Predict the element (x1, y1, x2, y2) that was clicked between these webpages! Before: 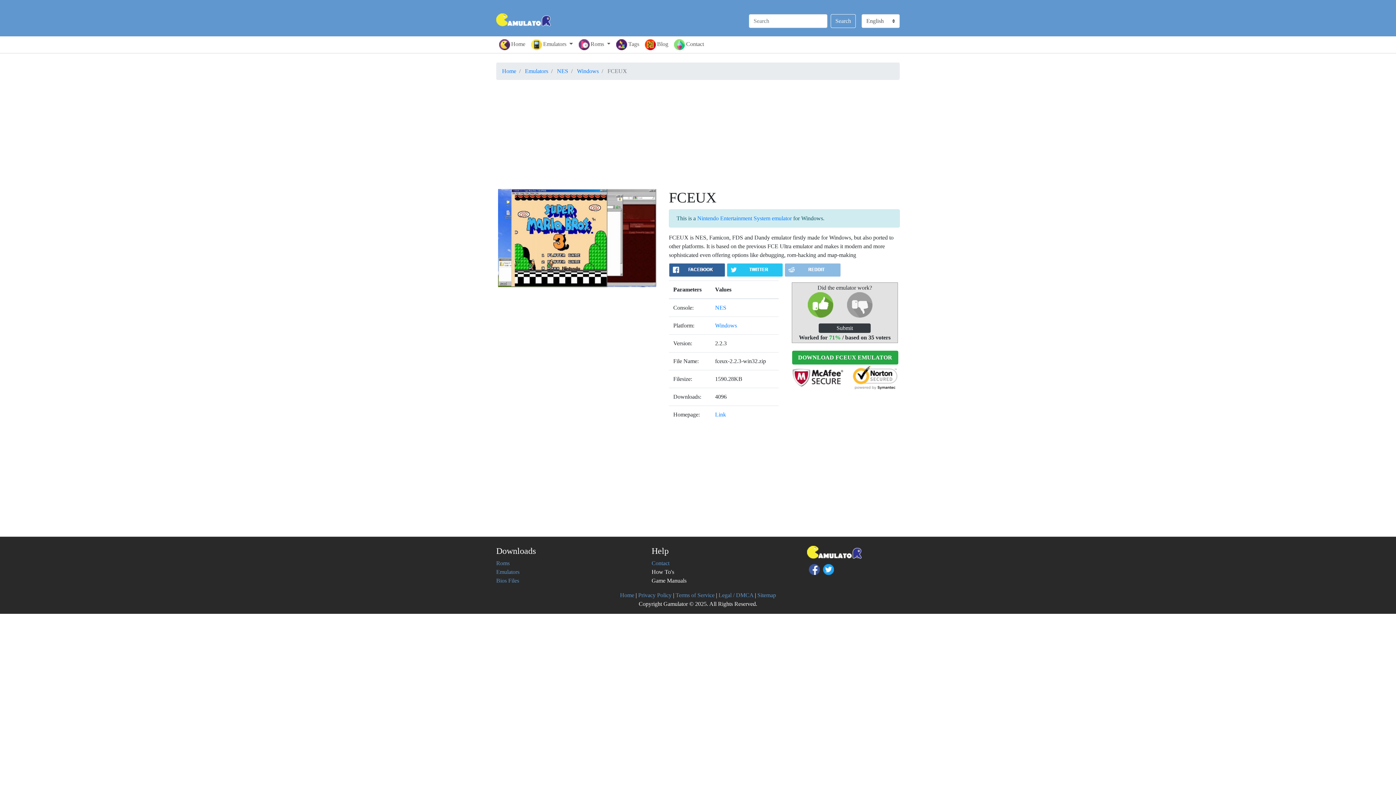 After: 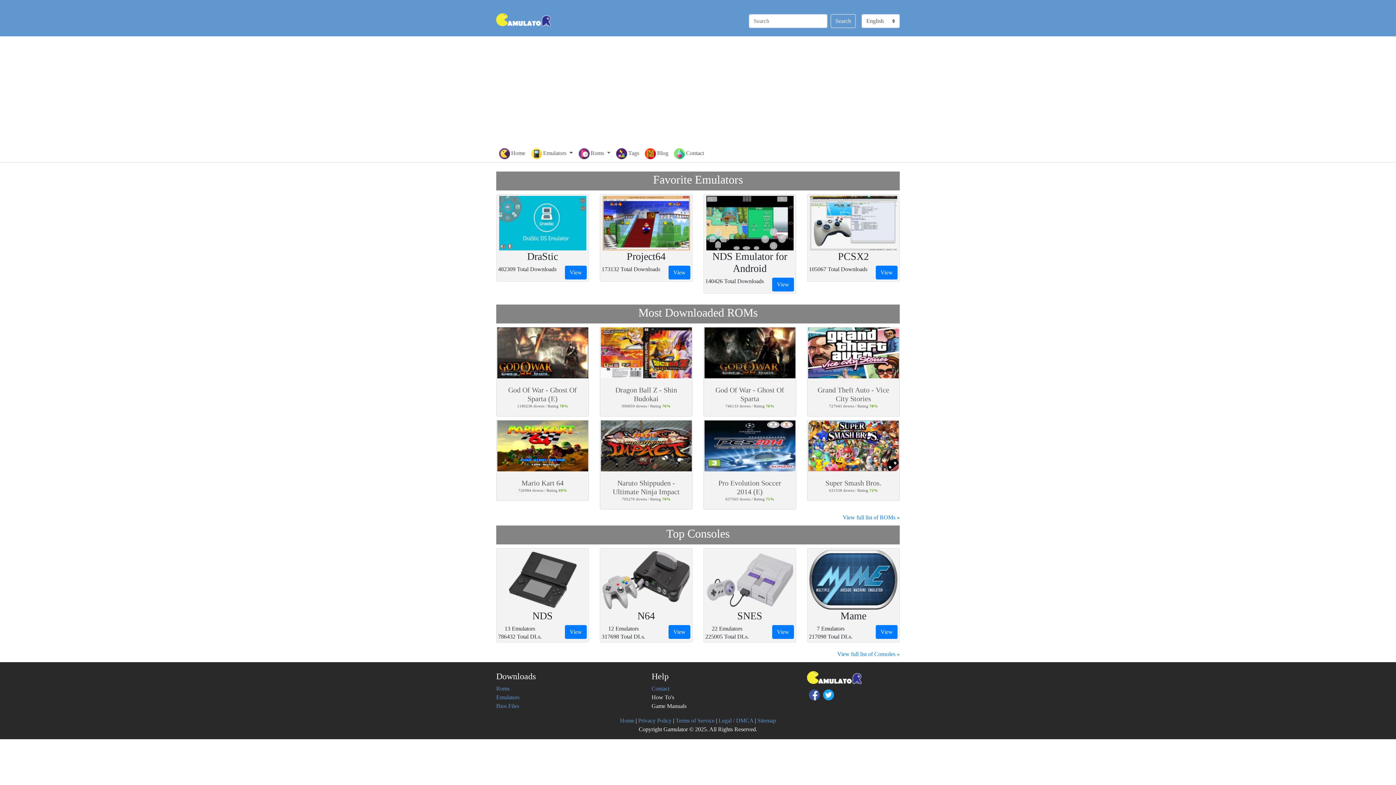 Action: bbox: (620, 592, 634, 598) label: Home